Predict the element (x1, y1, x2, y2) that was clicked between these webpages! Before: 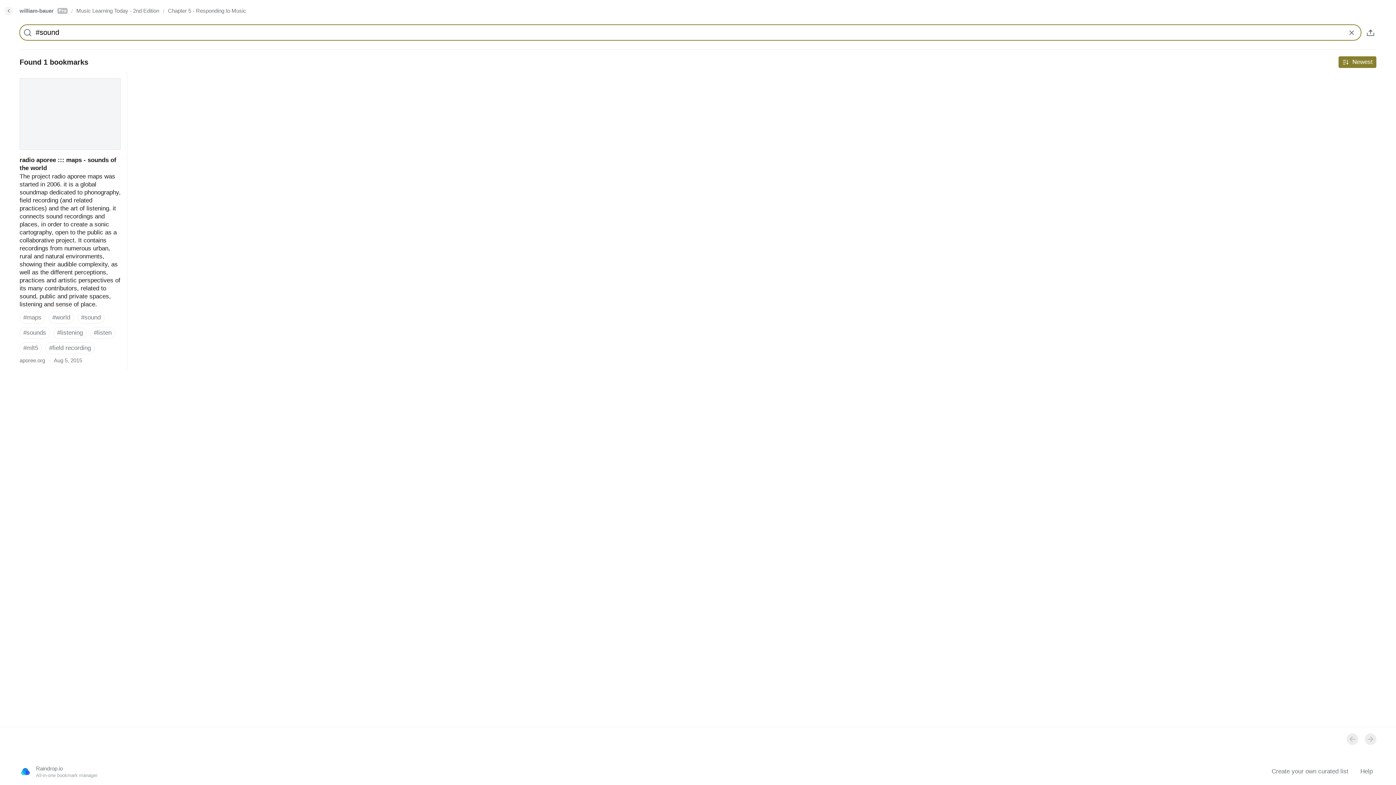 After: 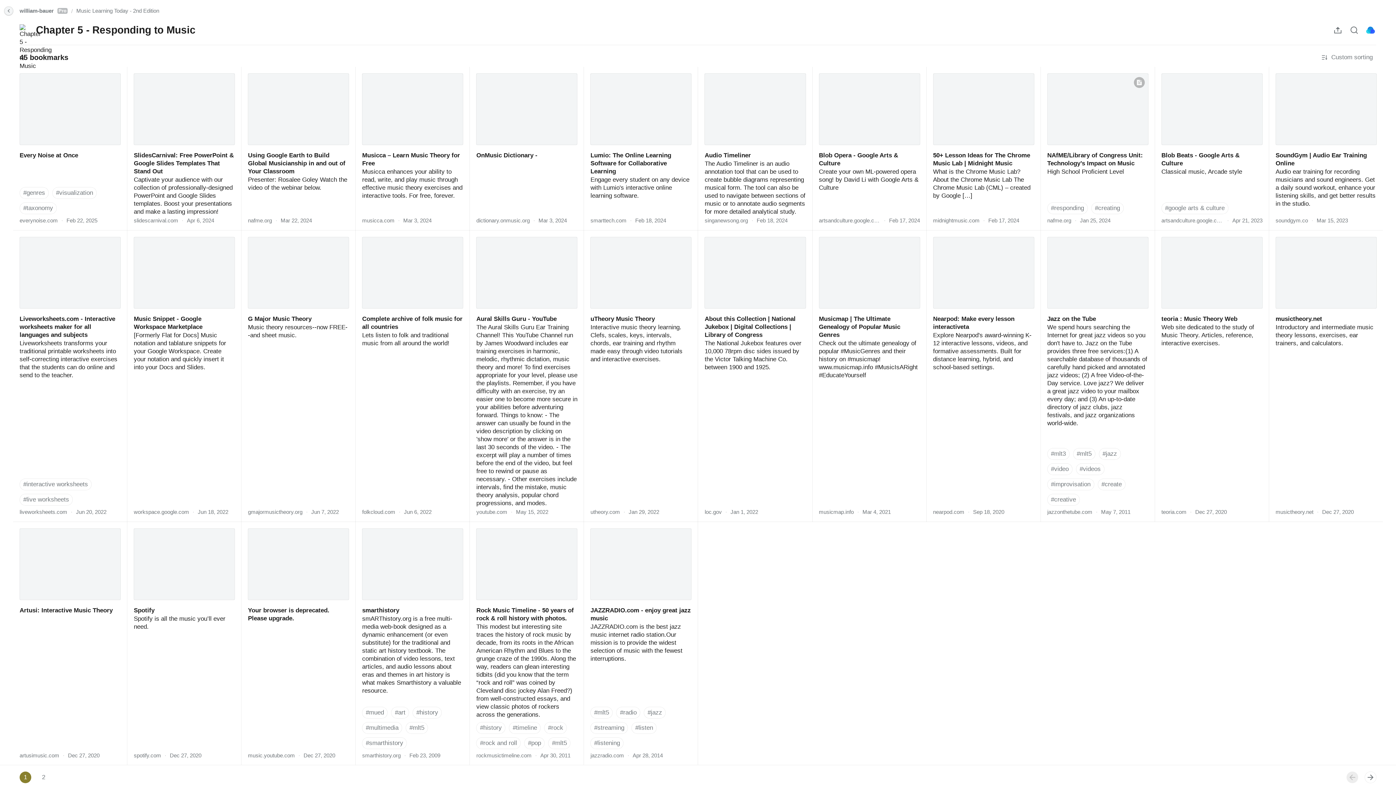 Action: bbox: (4, 6, 13, 15)